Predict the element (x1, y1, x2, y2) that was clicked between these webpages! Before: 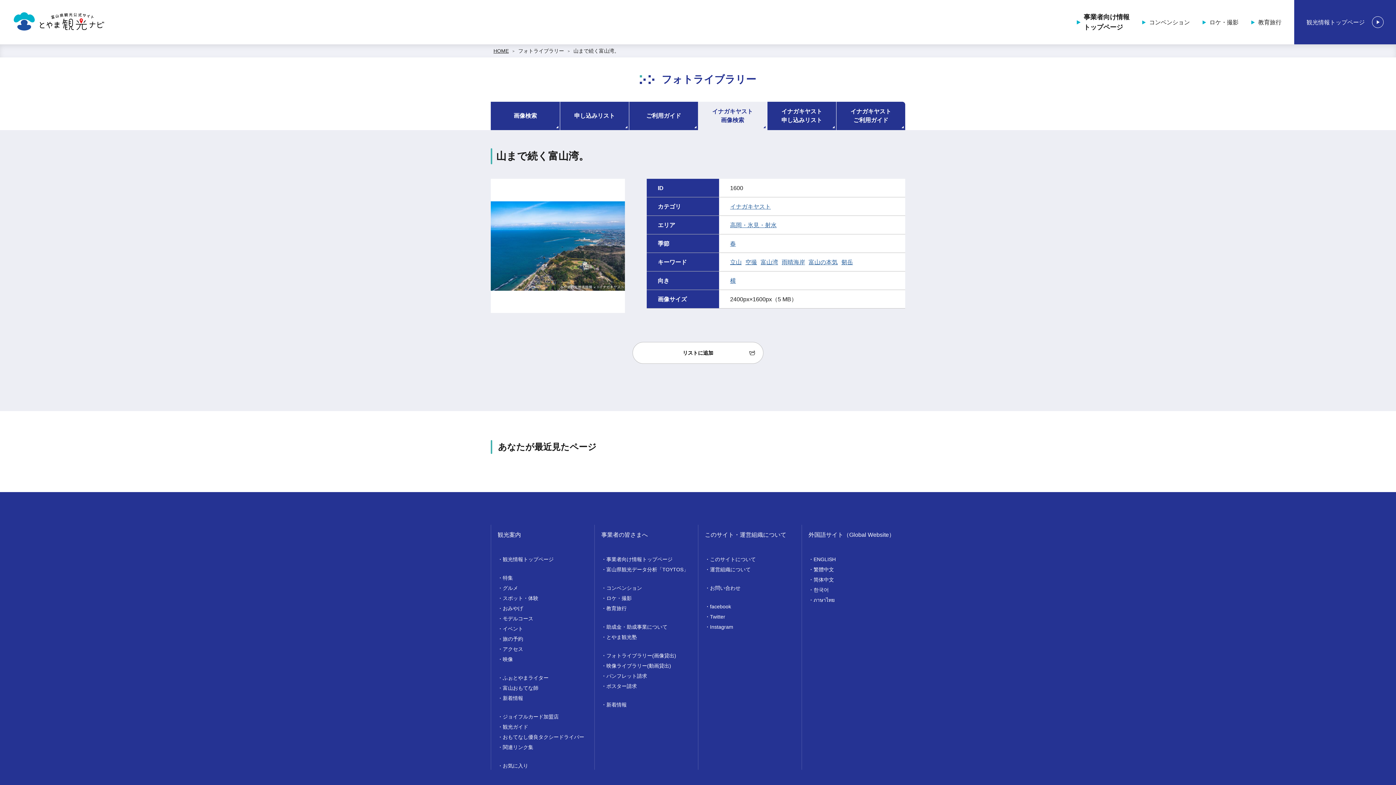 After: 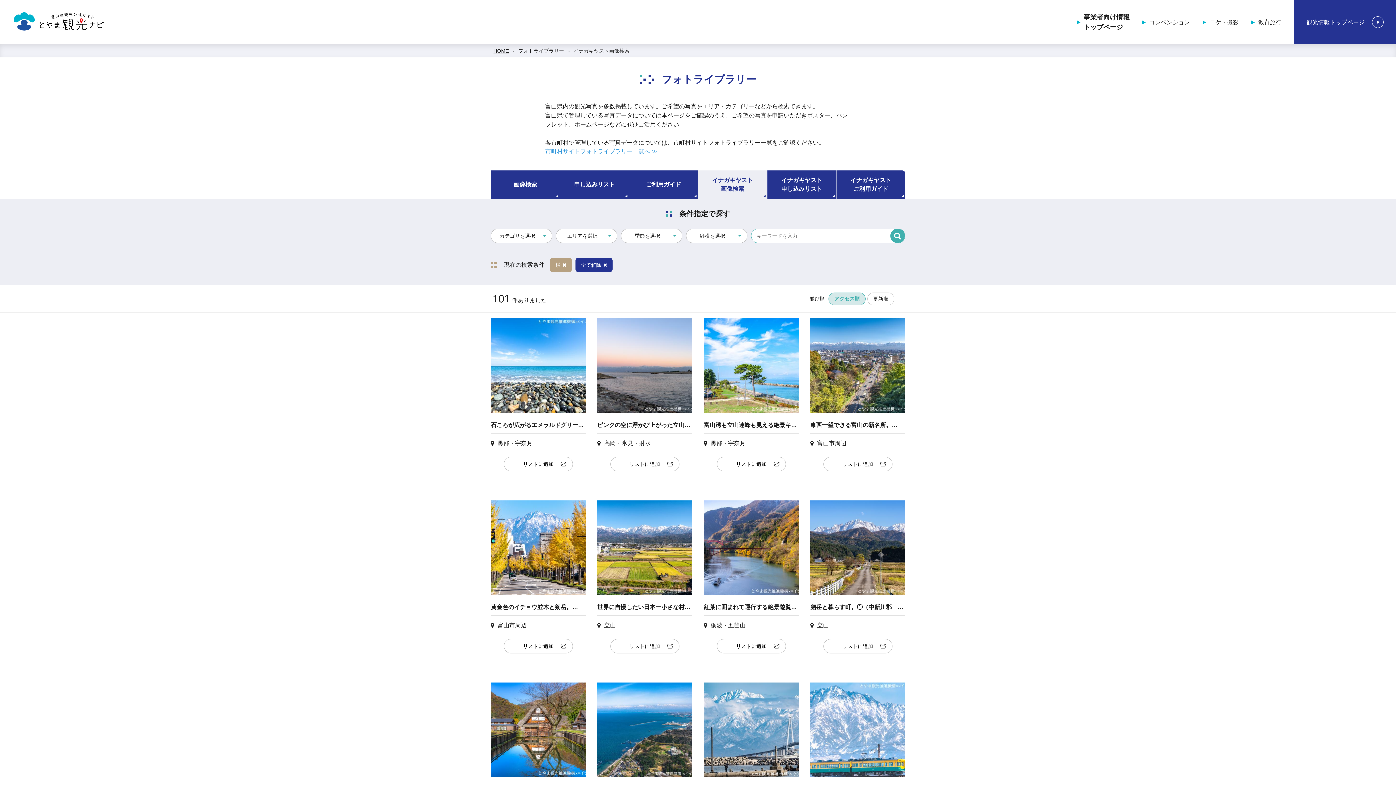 Action: bbox: (730, 276, 736, 285) label: 横